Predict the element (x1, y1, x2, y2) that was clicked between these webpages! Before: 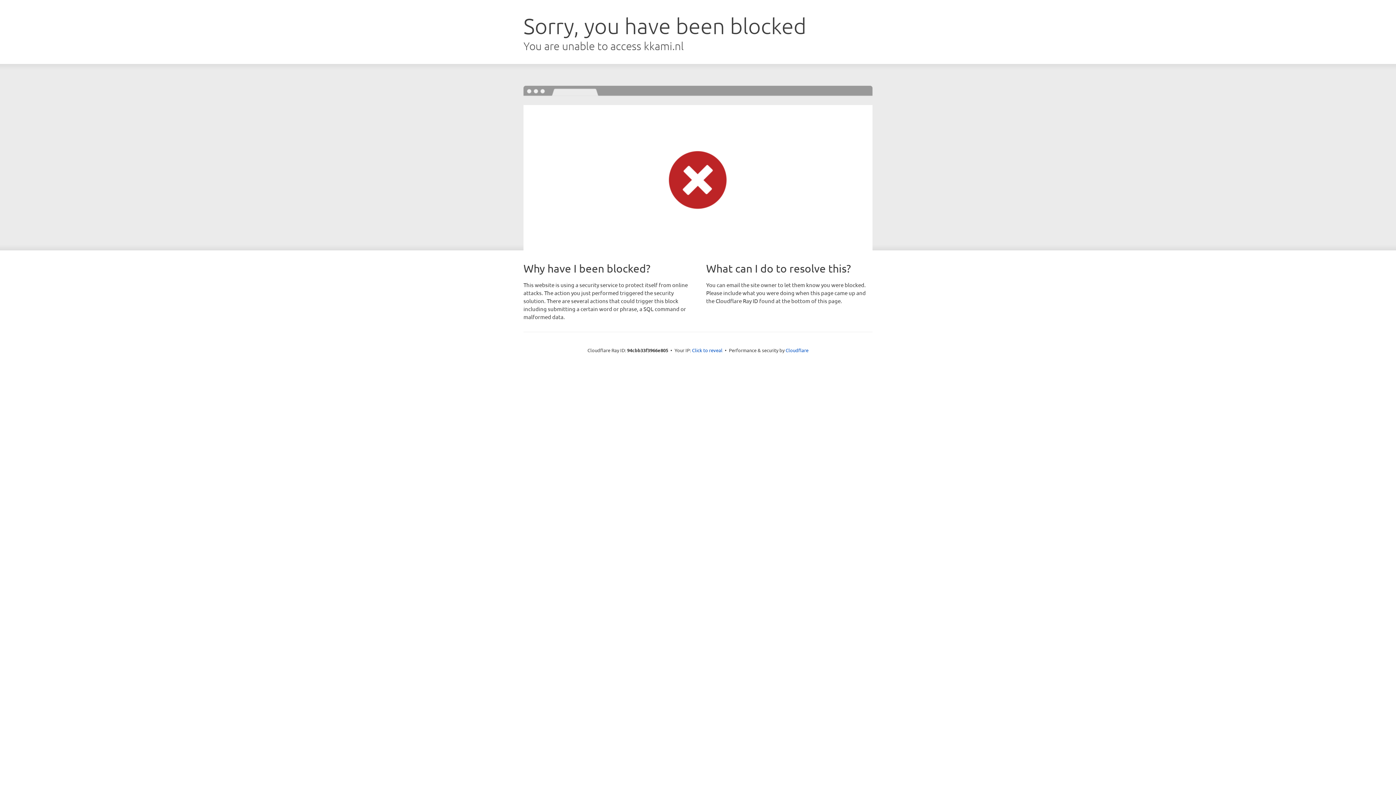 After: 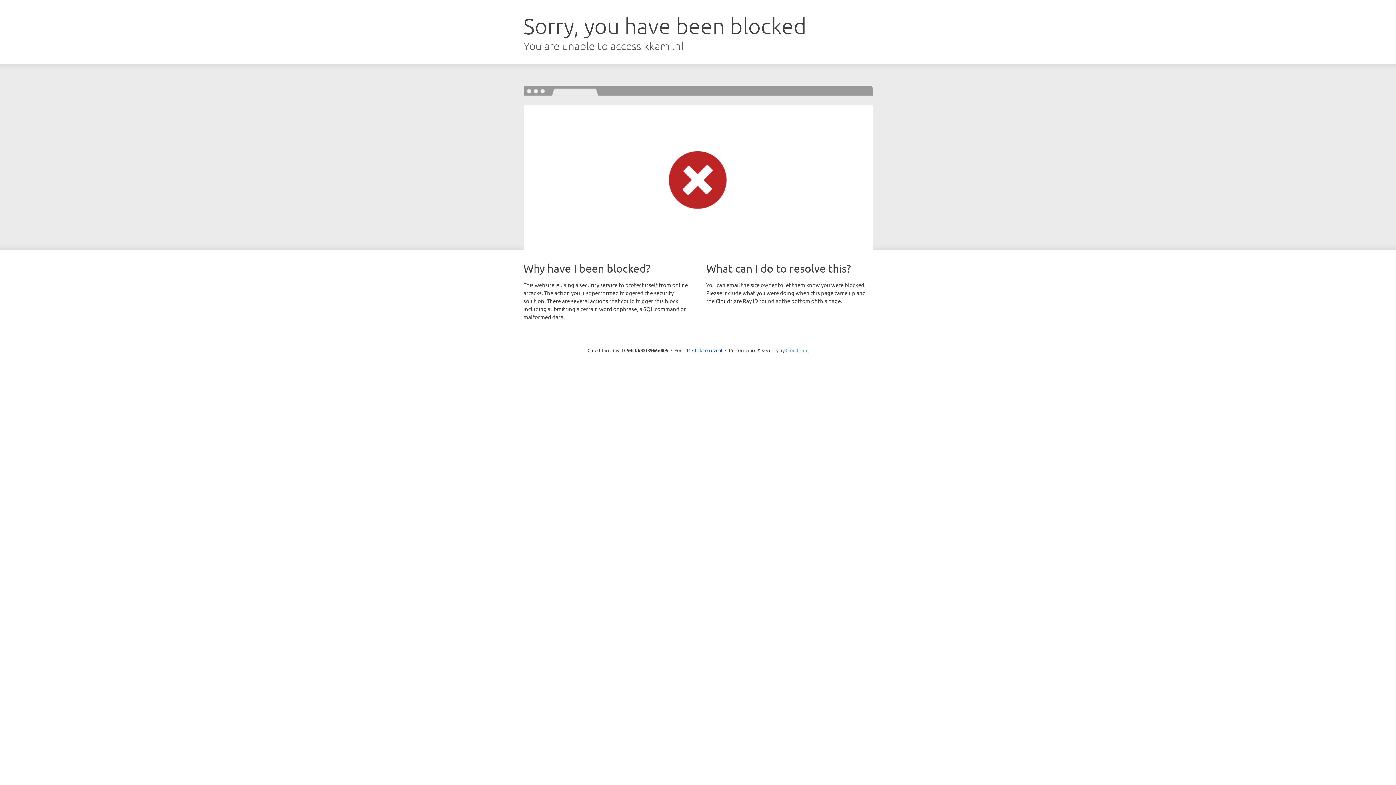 Action: label: Cloudflare bbox: (785, 347, 808, 353)